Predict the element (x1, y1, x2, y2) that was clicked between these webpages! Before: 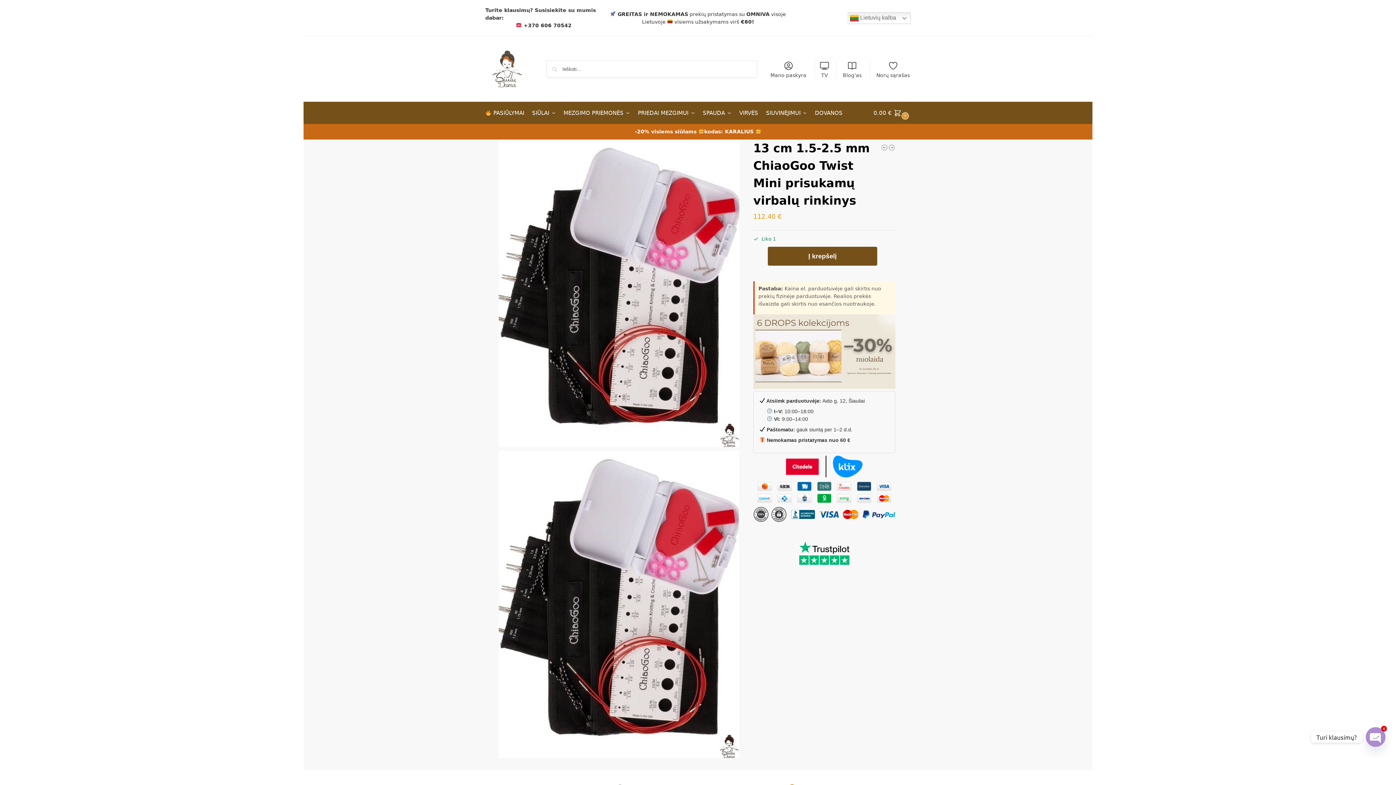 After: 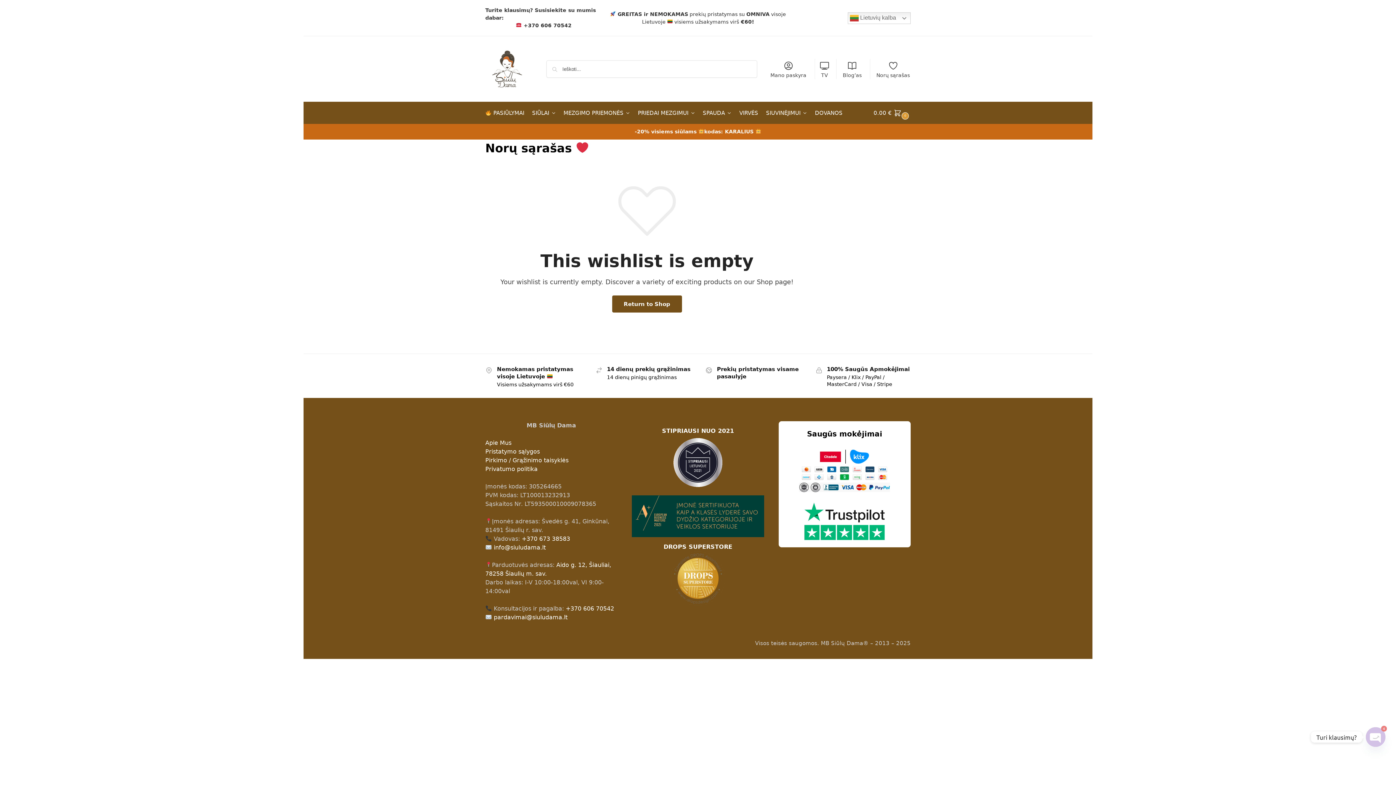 Action: bbox: (872, 58, 914, 79) label: Norų sąrašas